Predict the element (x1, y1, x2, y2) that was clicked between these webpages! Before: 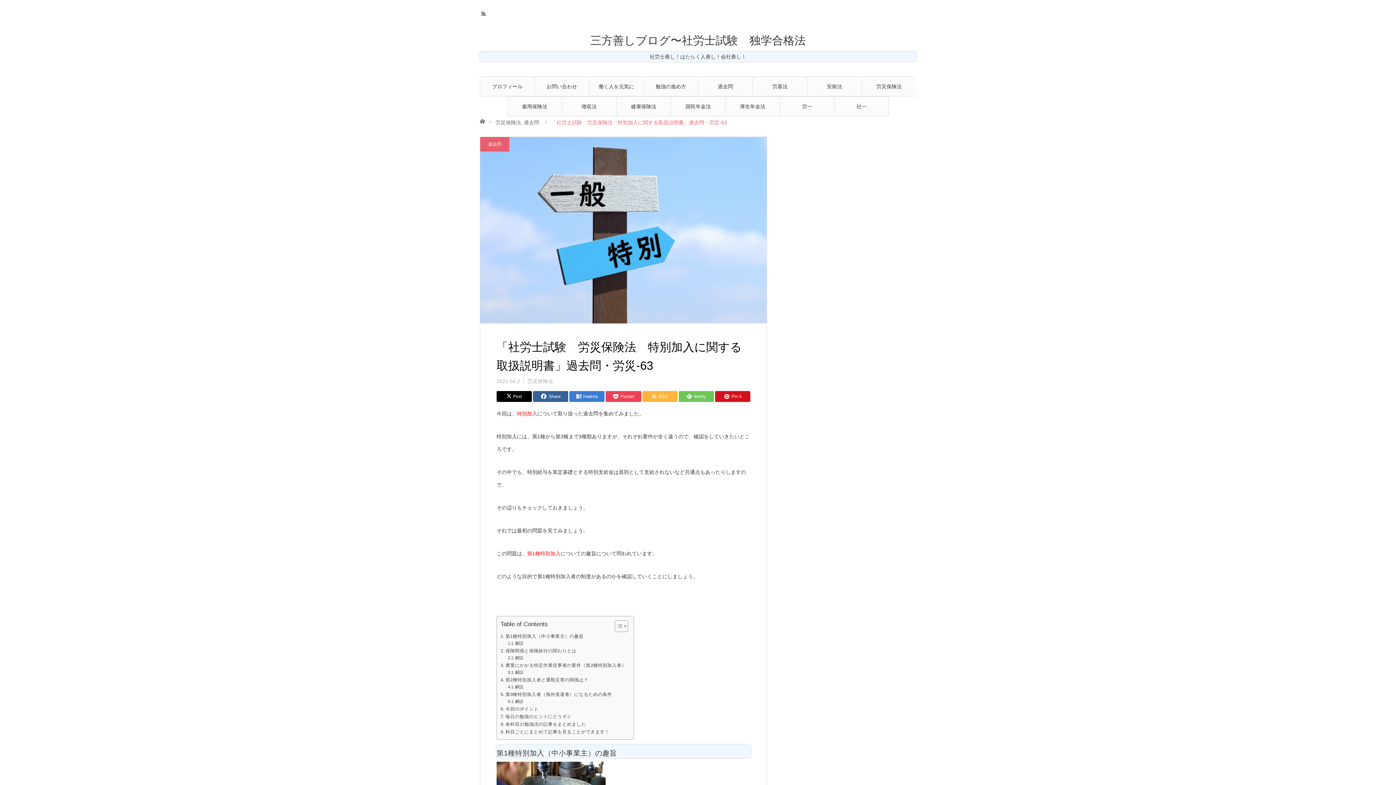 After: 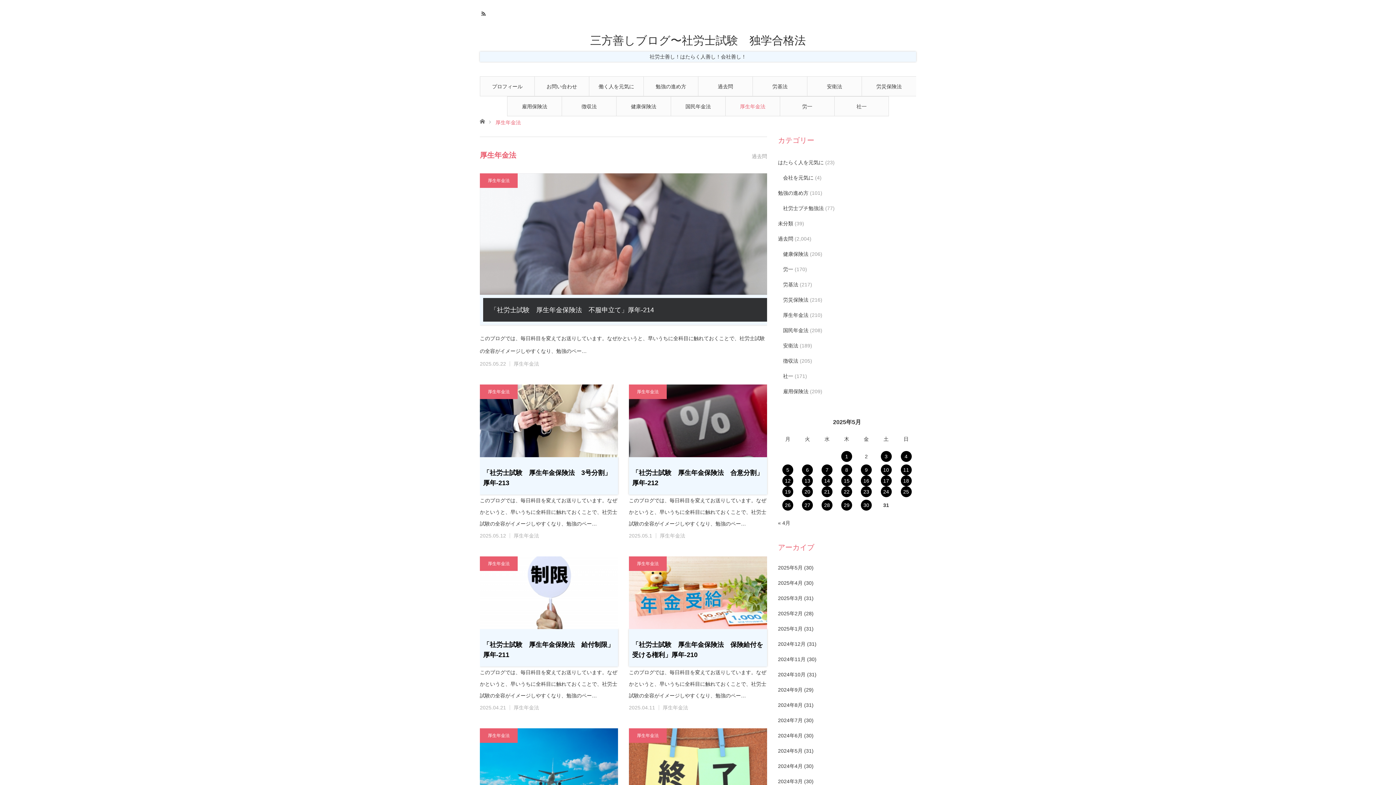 Action: bbox: (725, 96, 780, 116) label: 厚生年金法